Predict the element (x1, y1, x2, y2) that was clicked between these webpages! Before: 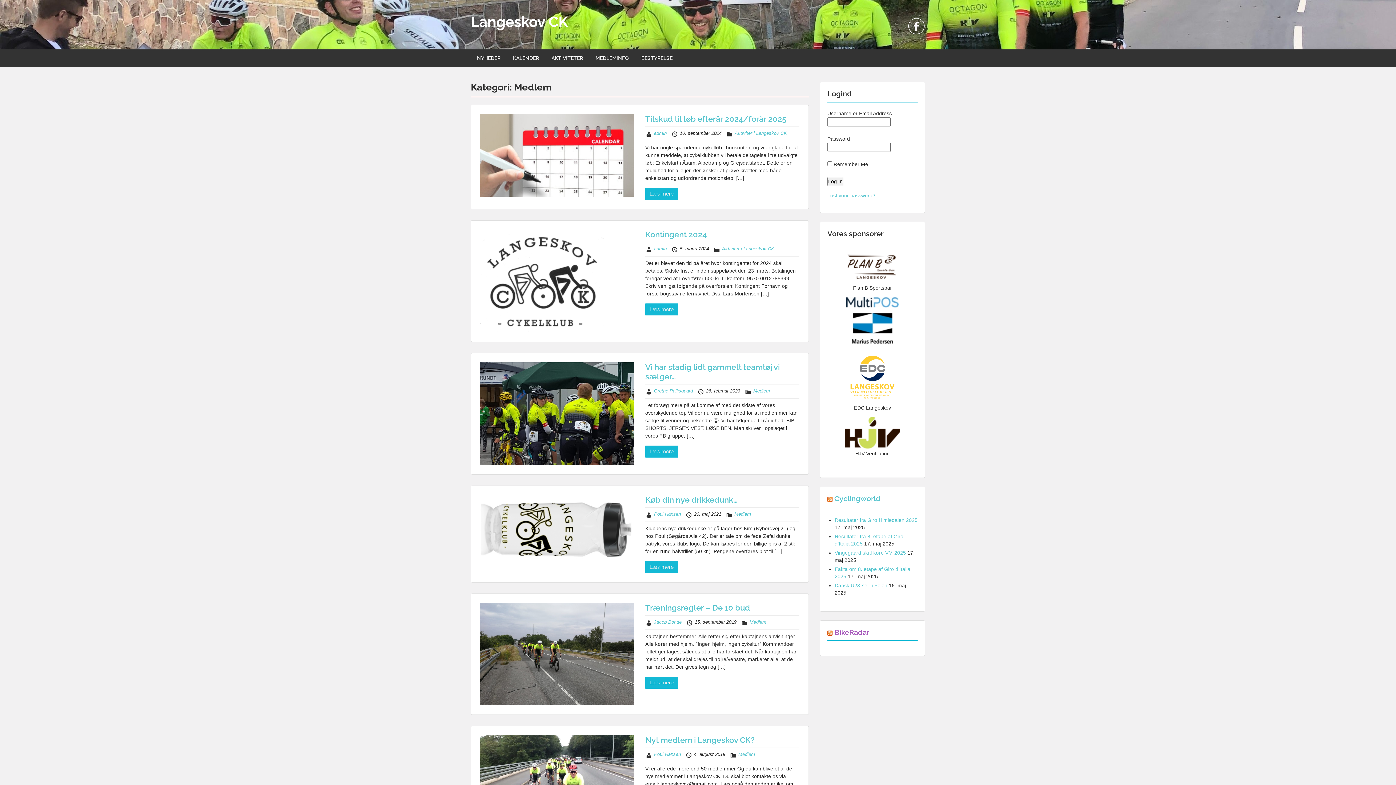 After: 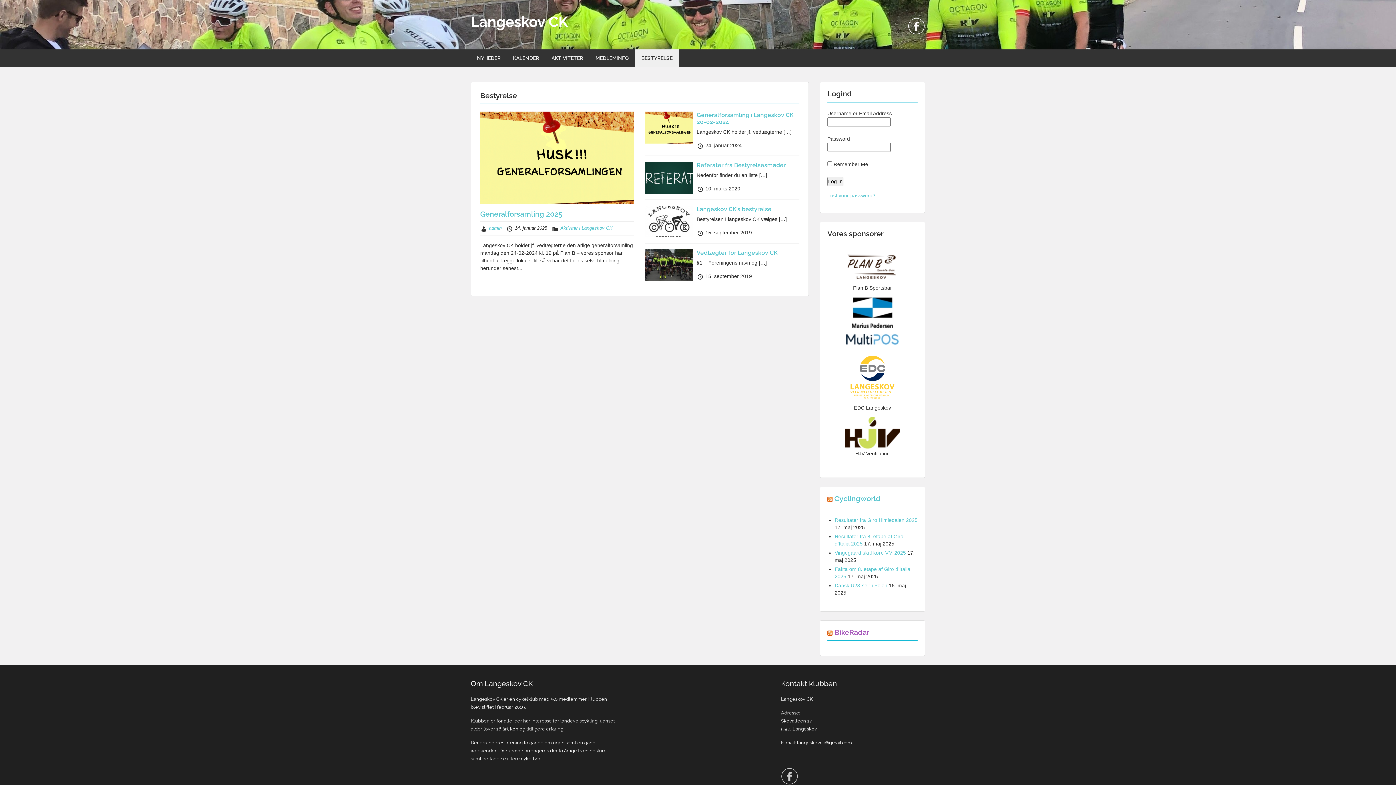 Action: label: BESTYRELSE bbox: (635, 49, 678, 67)